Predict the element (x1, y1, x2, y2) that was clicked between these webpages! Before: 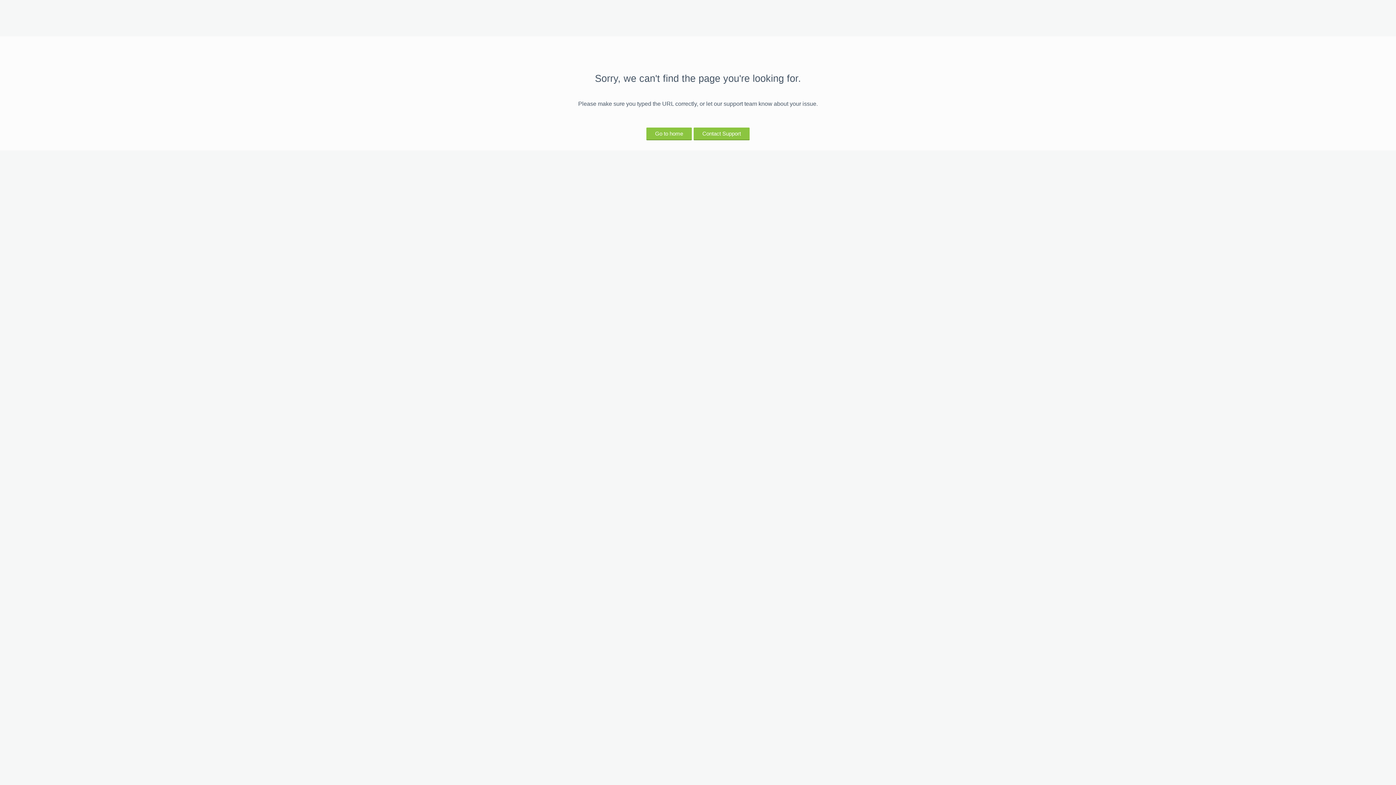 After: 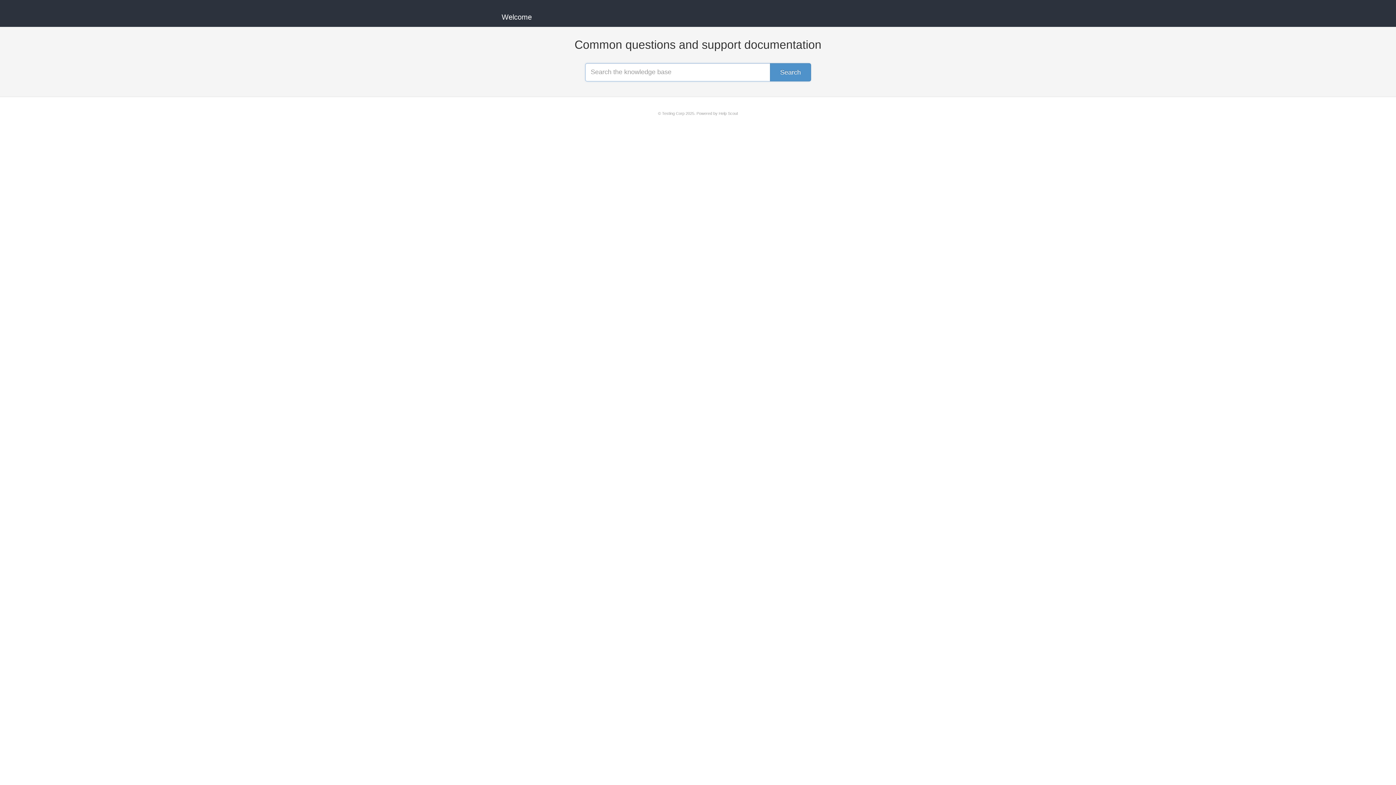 Action: bbox: (693, 127, 749, 139) label: Contact Support